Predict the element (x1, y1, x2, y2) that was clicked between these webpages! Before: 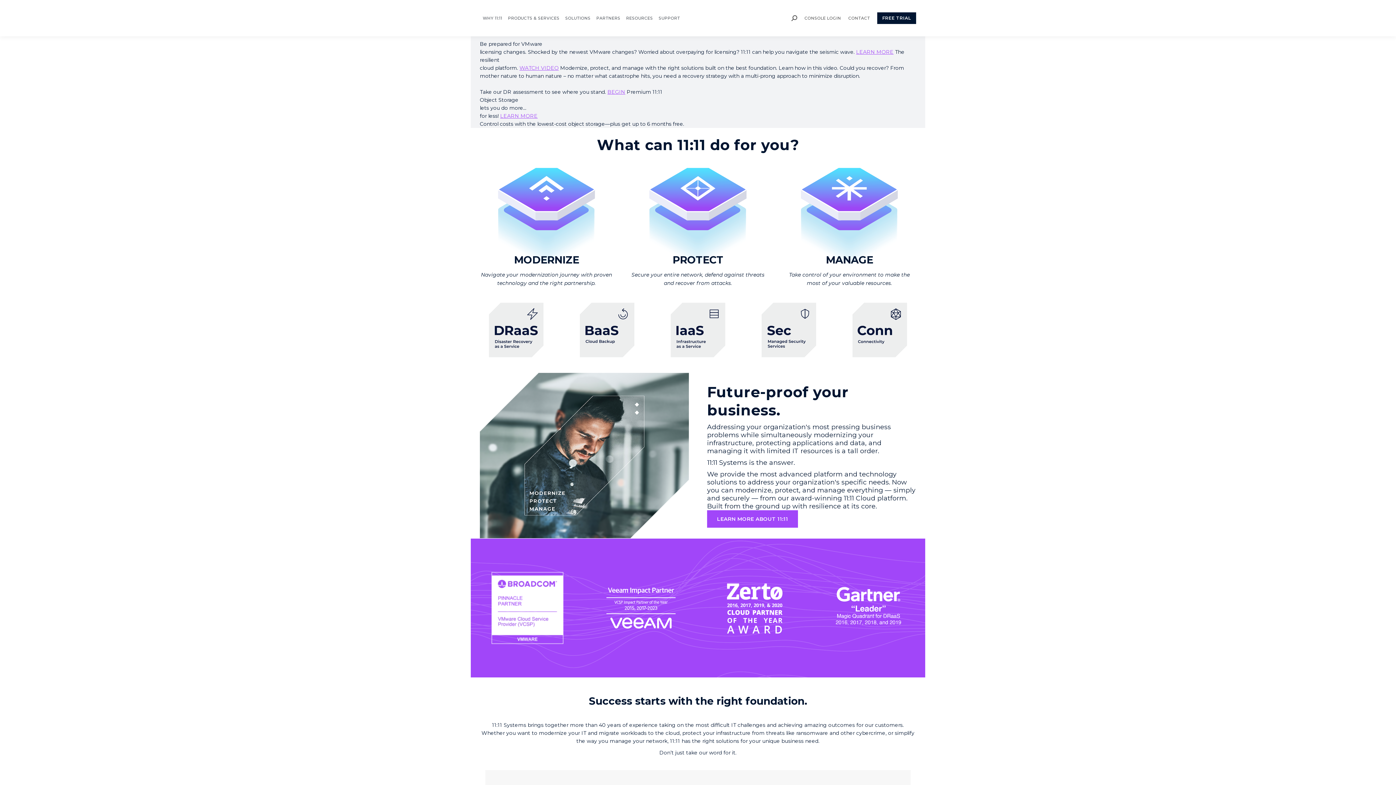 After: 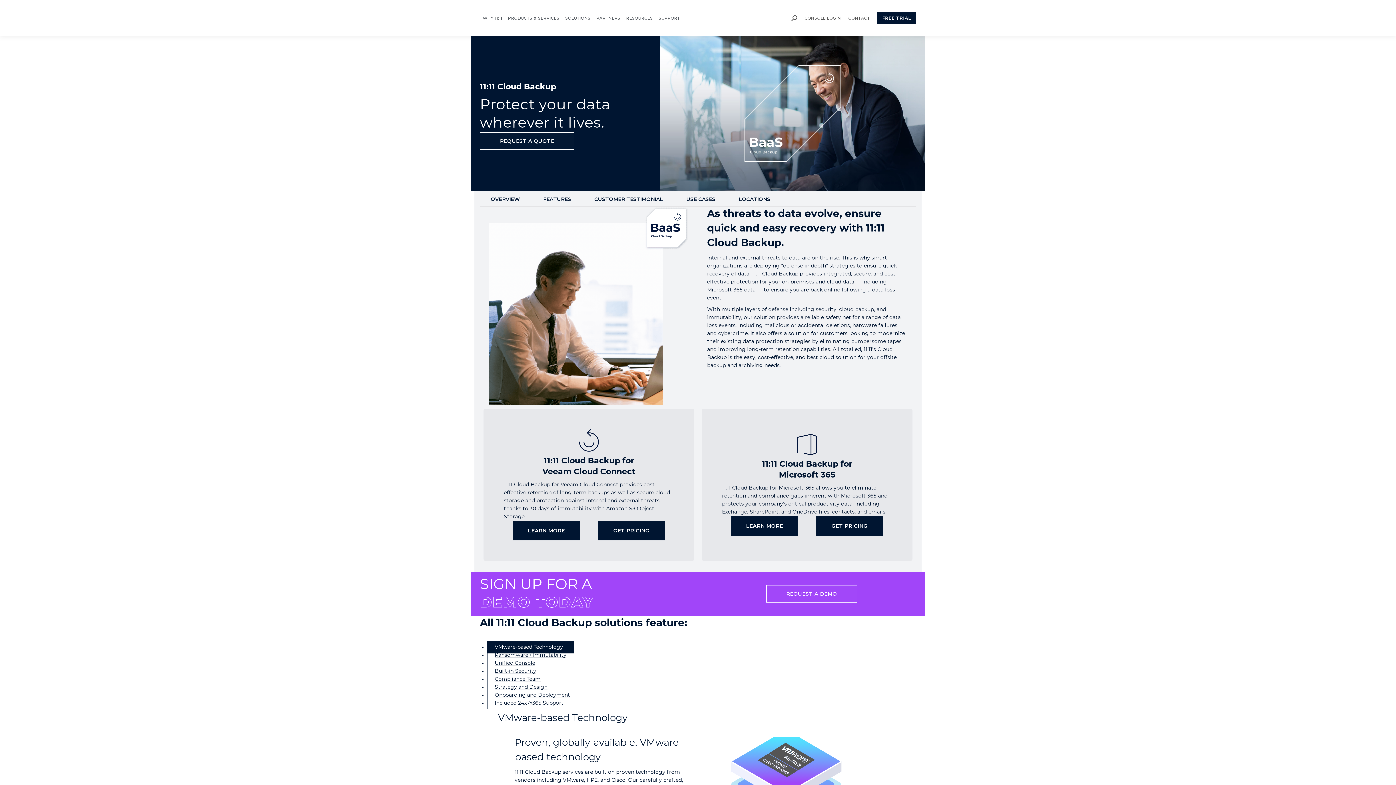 Action: bbox: (580, 302, 634, 357)